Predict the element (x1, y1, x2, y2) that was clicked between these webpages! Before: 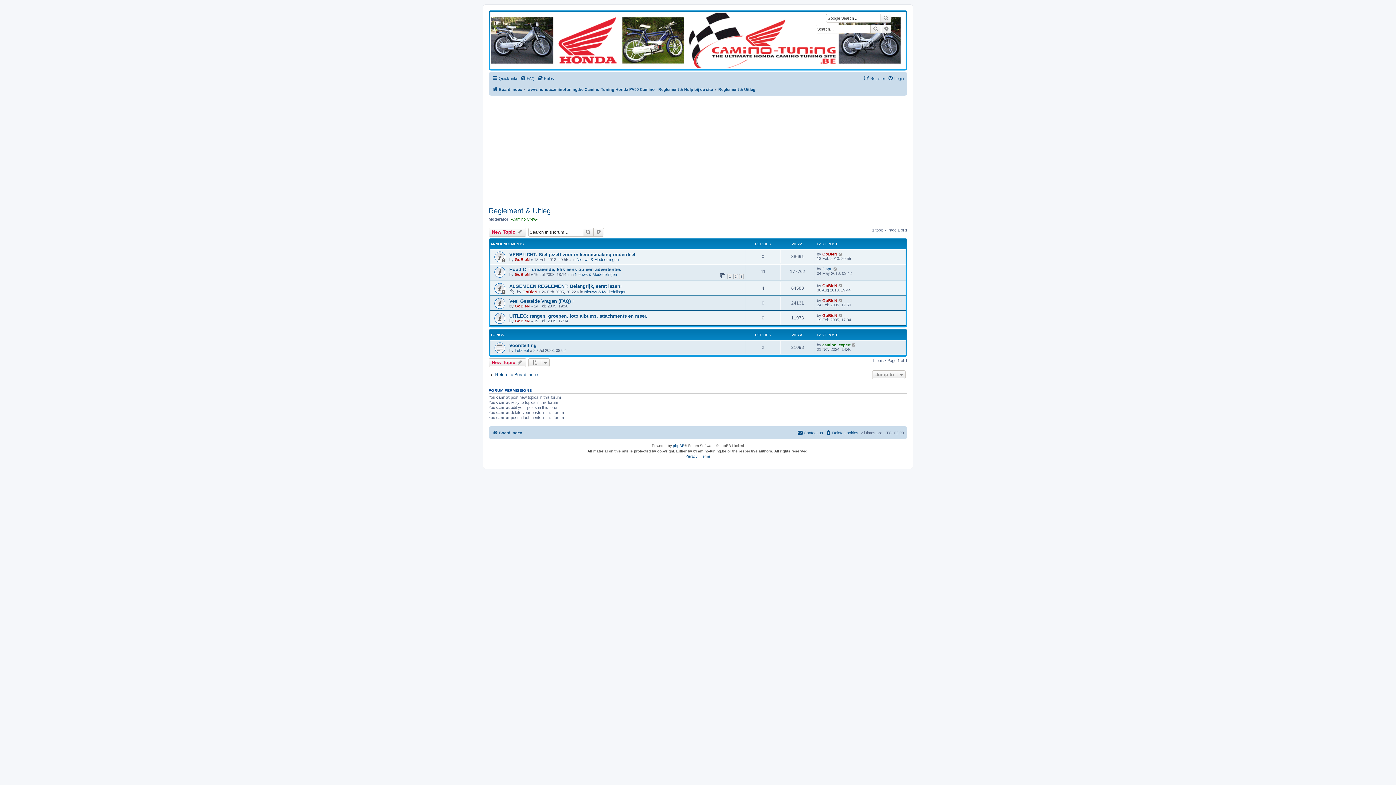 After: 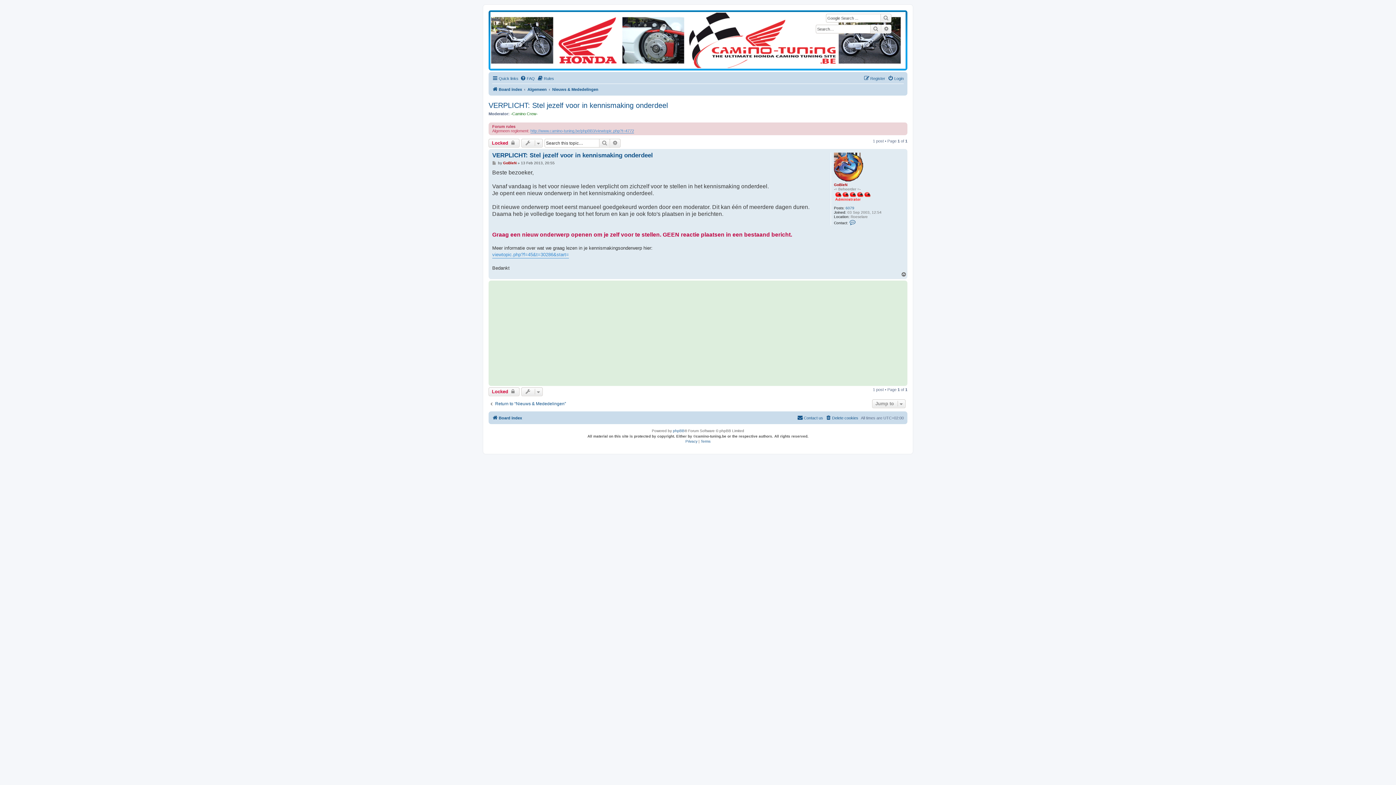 Action: bbox: (509, 251, 635, 257) label: VERPLICHT: Stel jezelf voor in kennismaking onderdeel